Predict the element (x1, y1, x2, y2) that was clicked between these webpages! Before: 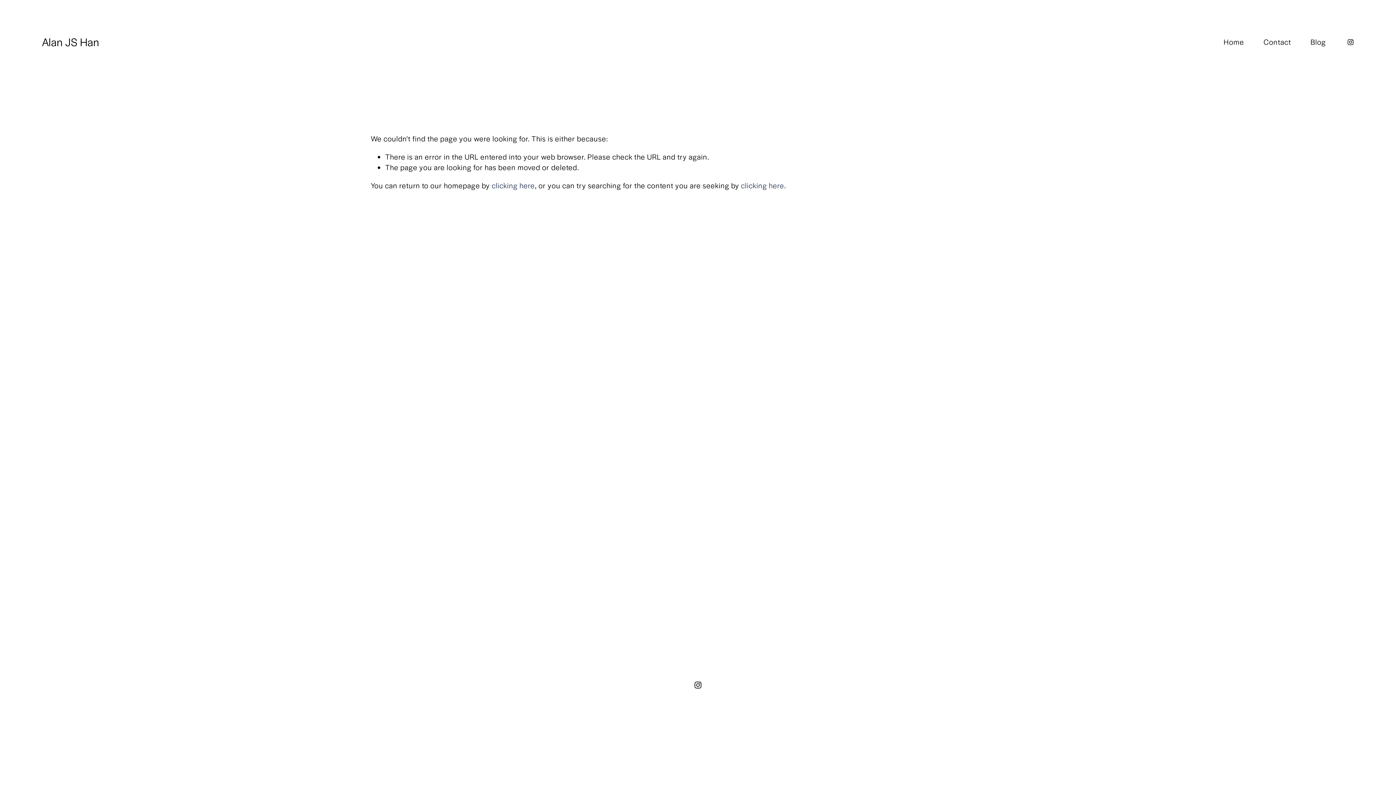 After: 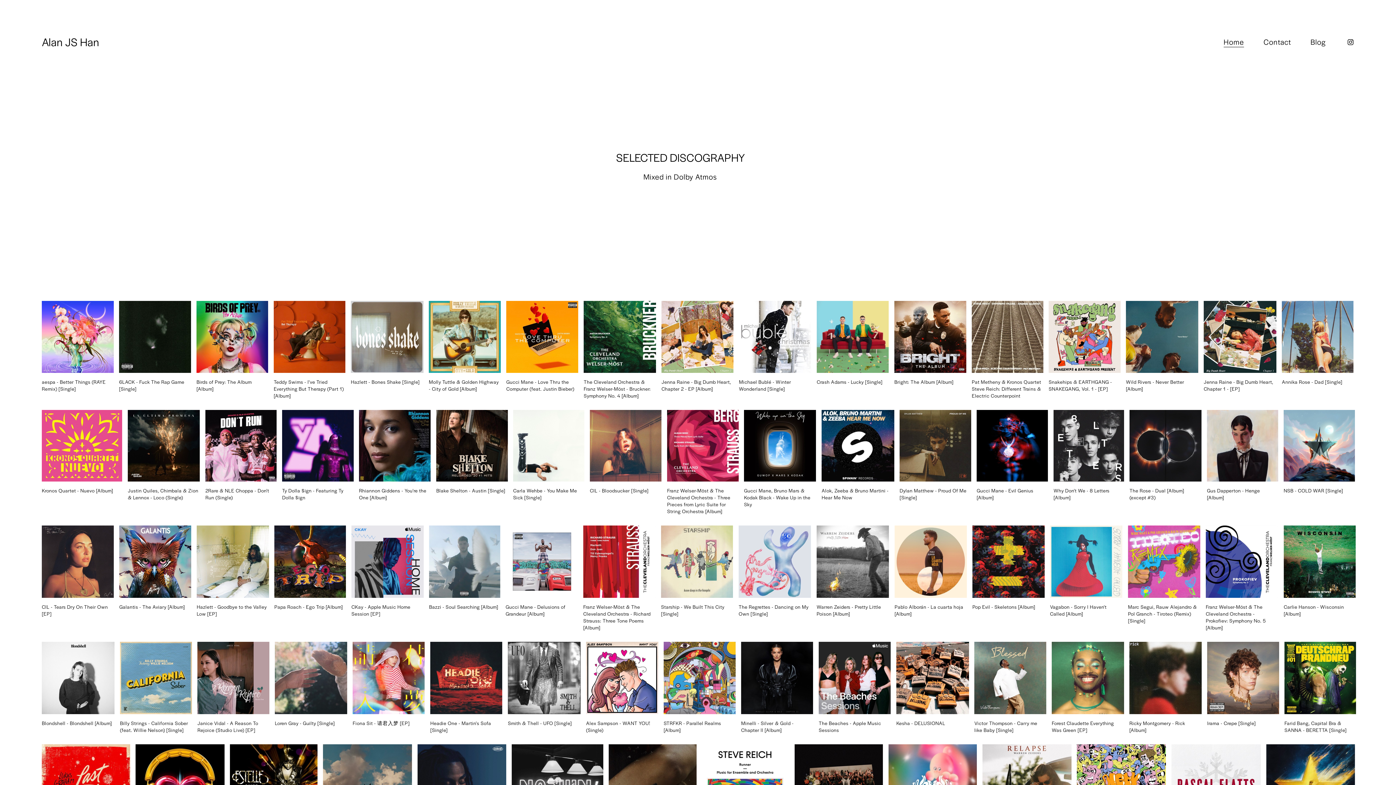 Action: bbox: (41, 34, 99, 49) label: Alan JS Han